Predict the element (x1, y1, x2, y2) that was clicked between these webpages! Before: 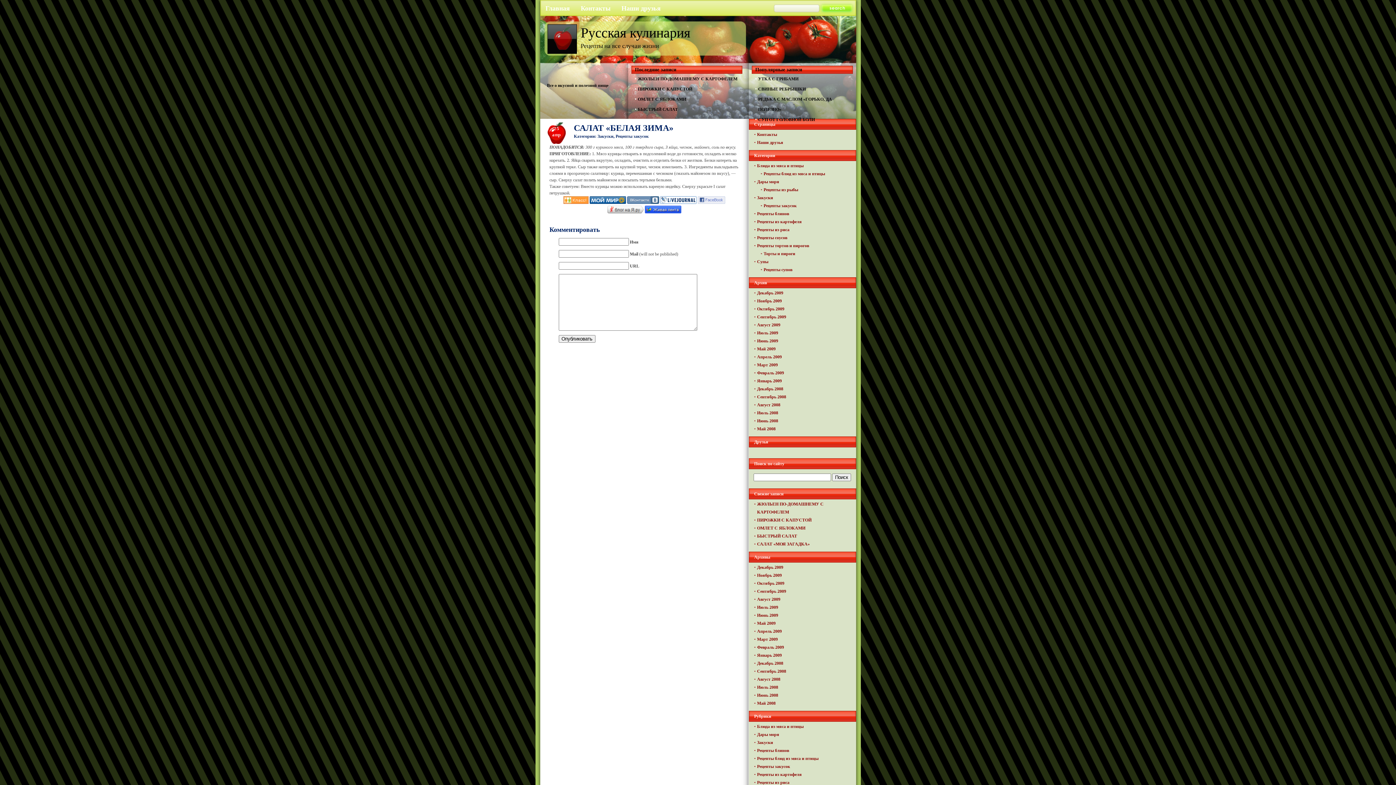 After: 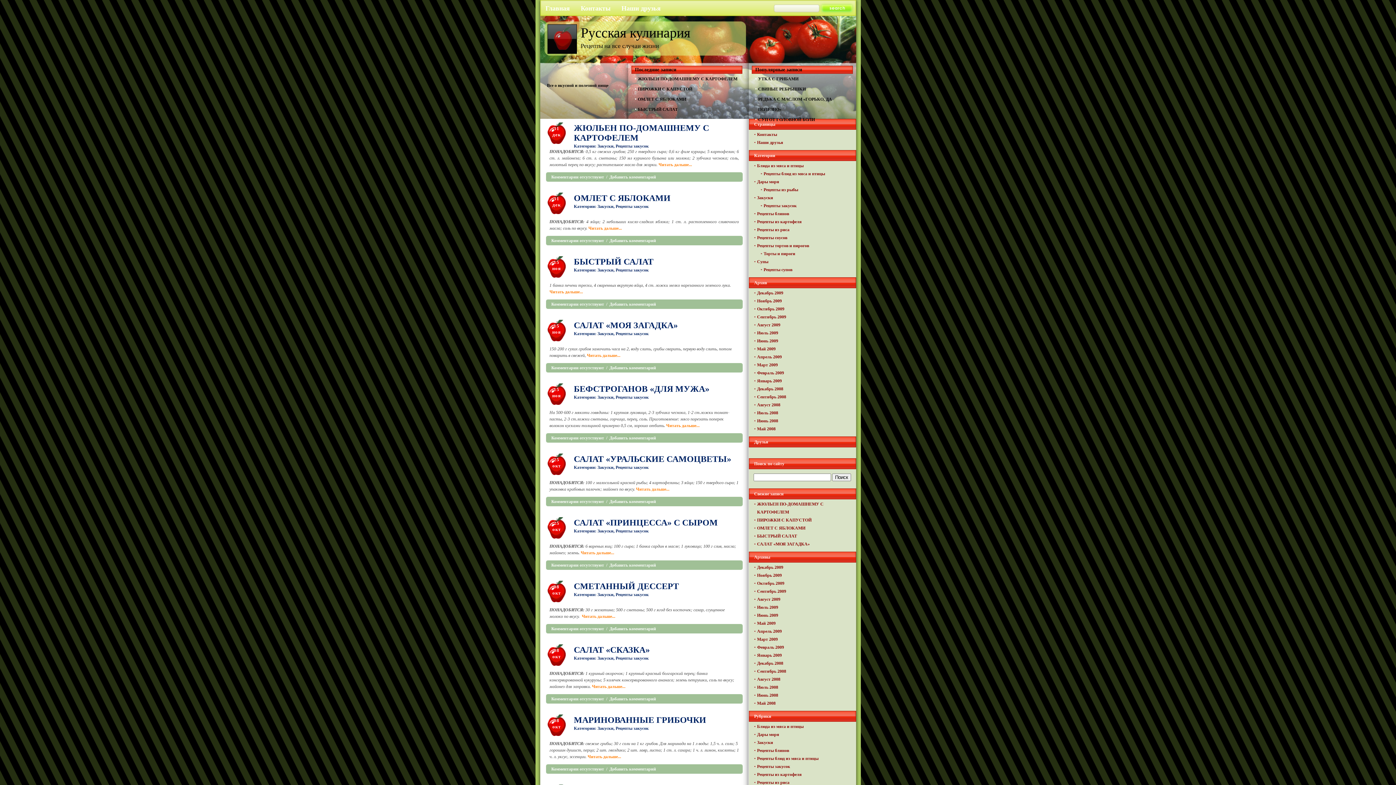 Action: bbox: (757, 764, 790, 769) label: Рецепты закусок